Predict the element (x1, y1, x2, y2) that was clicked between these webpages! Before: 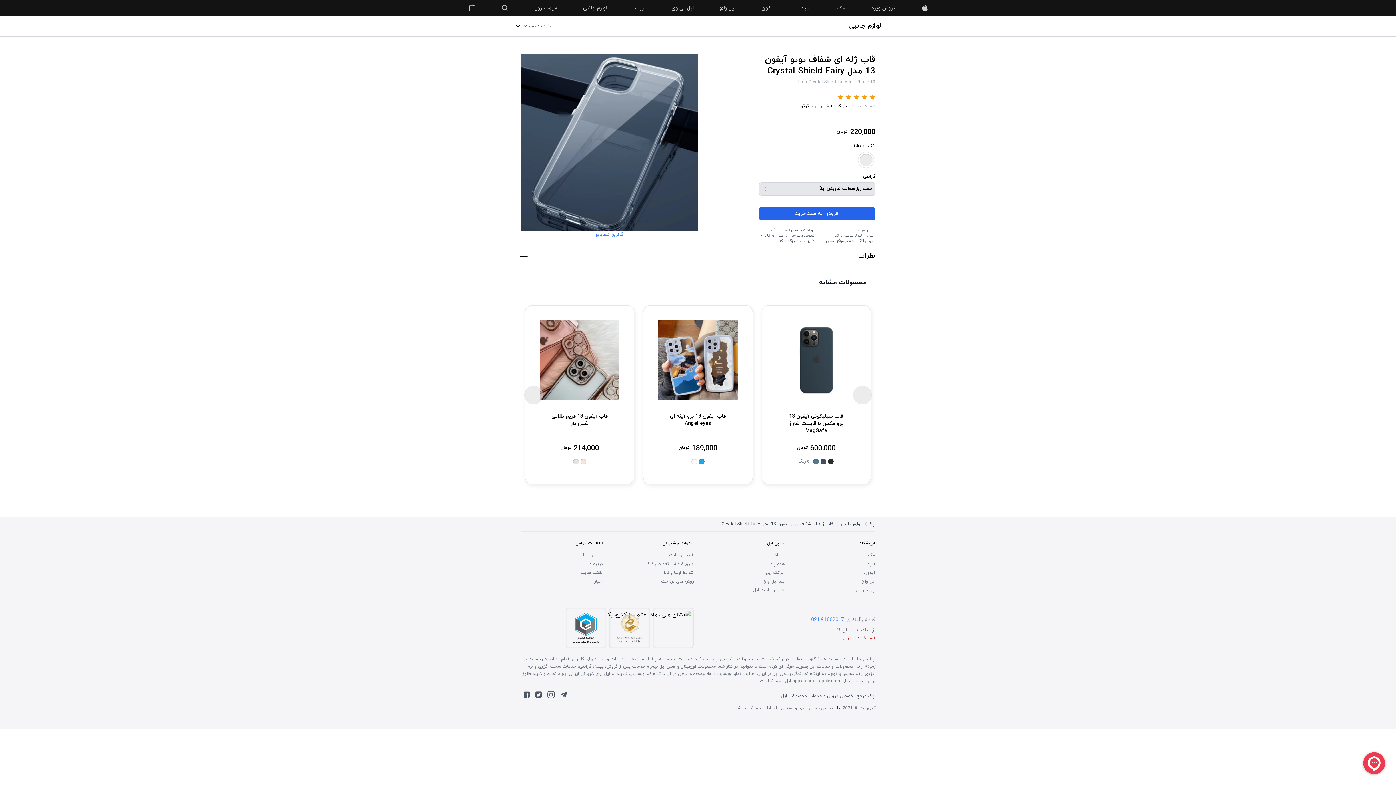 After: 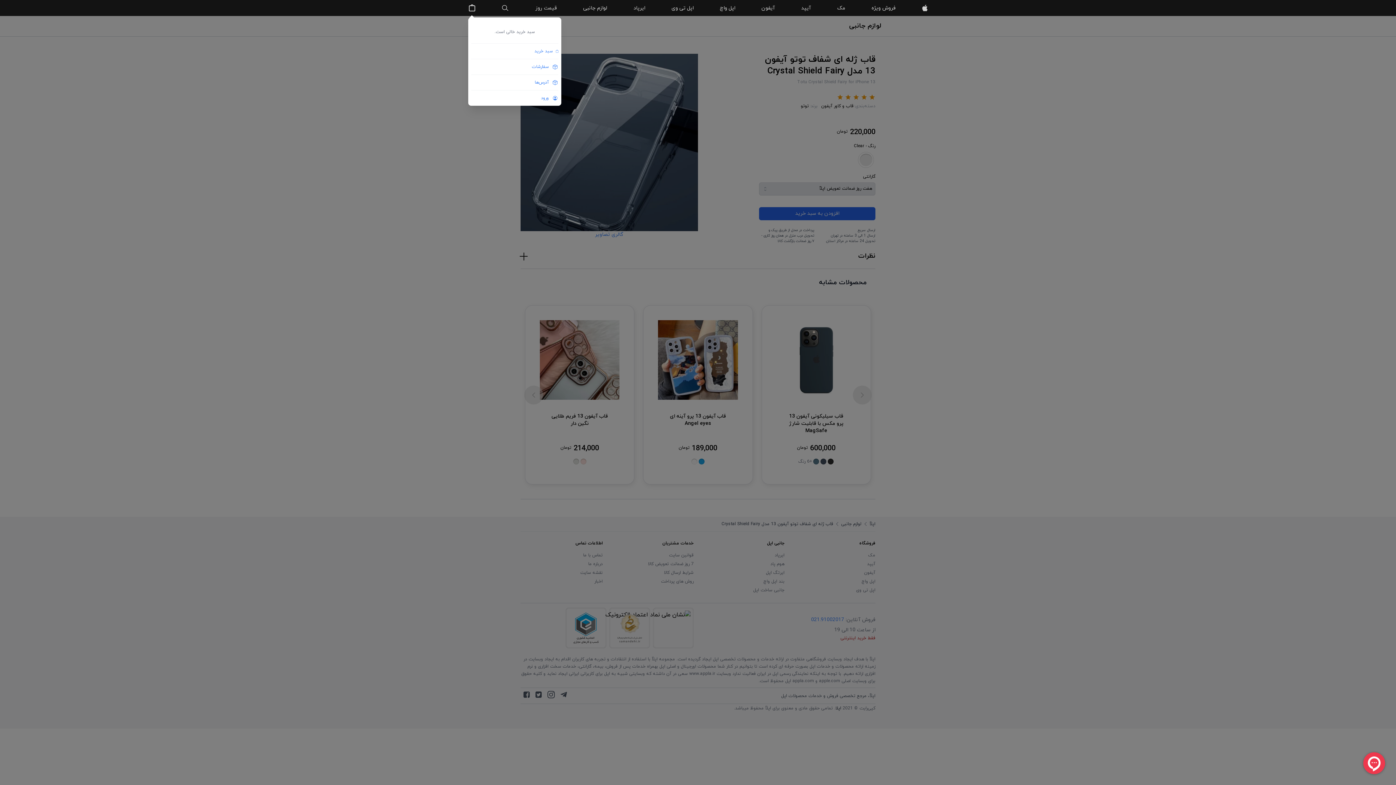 Action: label: سبد خرید bbox: (468, 0, 475, 16)